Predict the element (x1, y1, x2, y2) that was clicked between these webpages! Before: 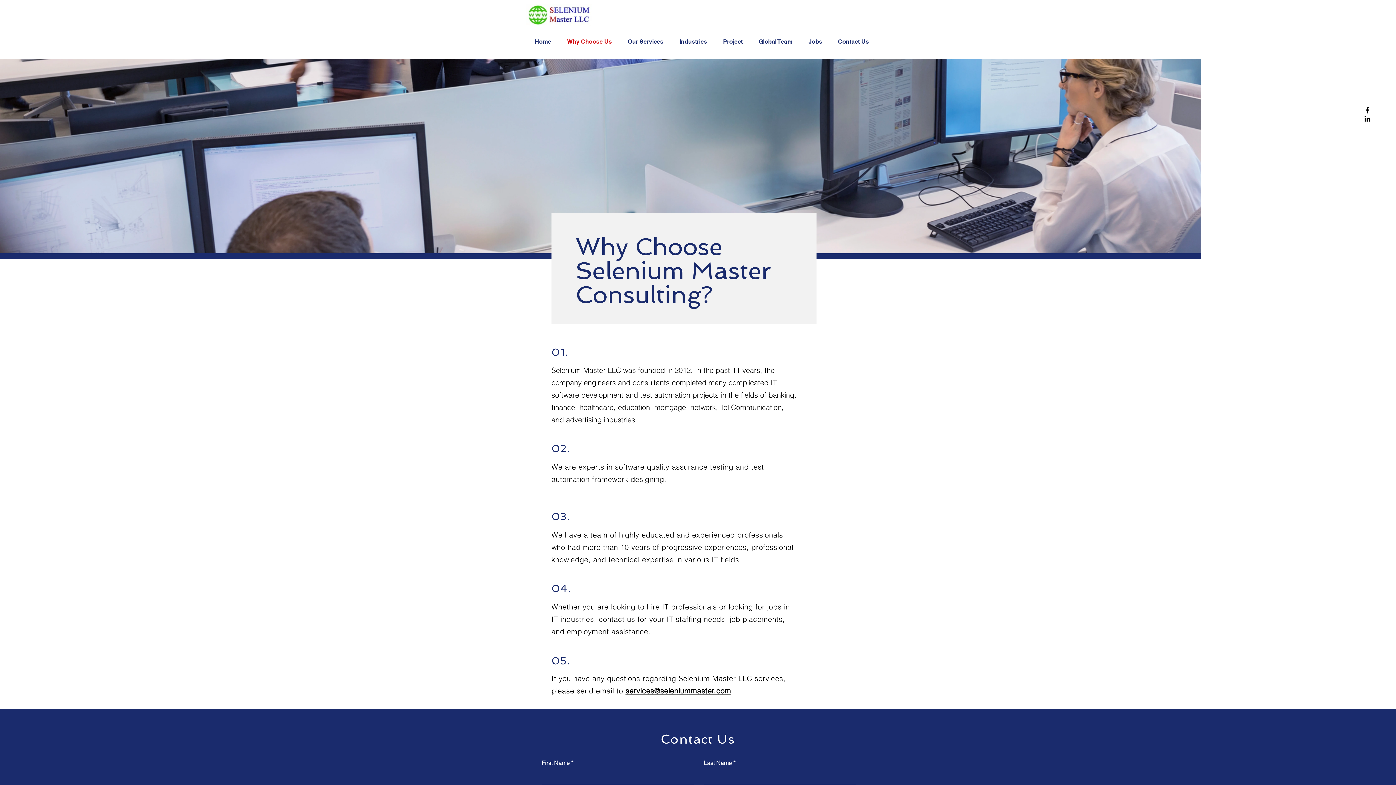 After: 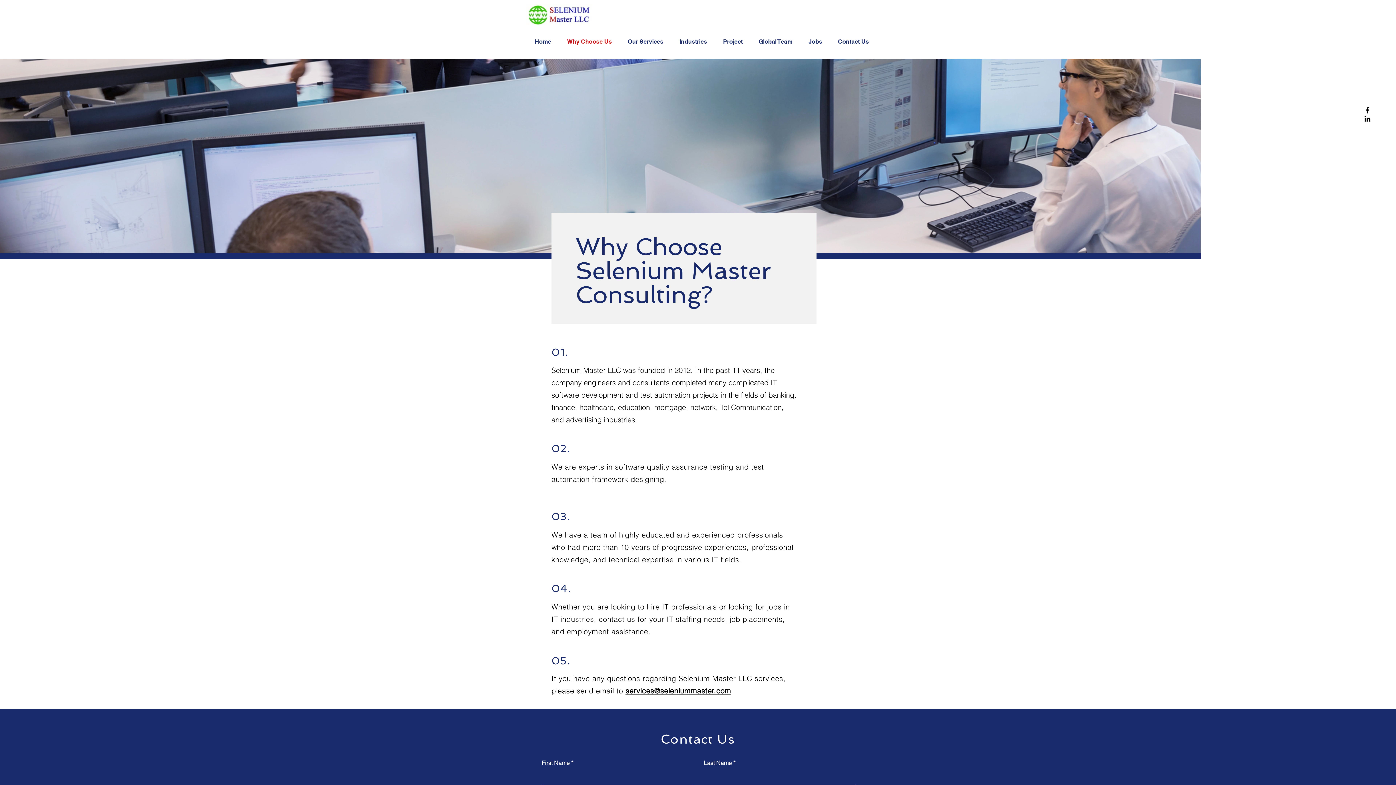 Action: label: Linkedin bbox: (1363, 114, 1372, 122)